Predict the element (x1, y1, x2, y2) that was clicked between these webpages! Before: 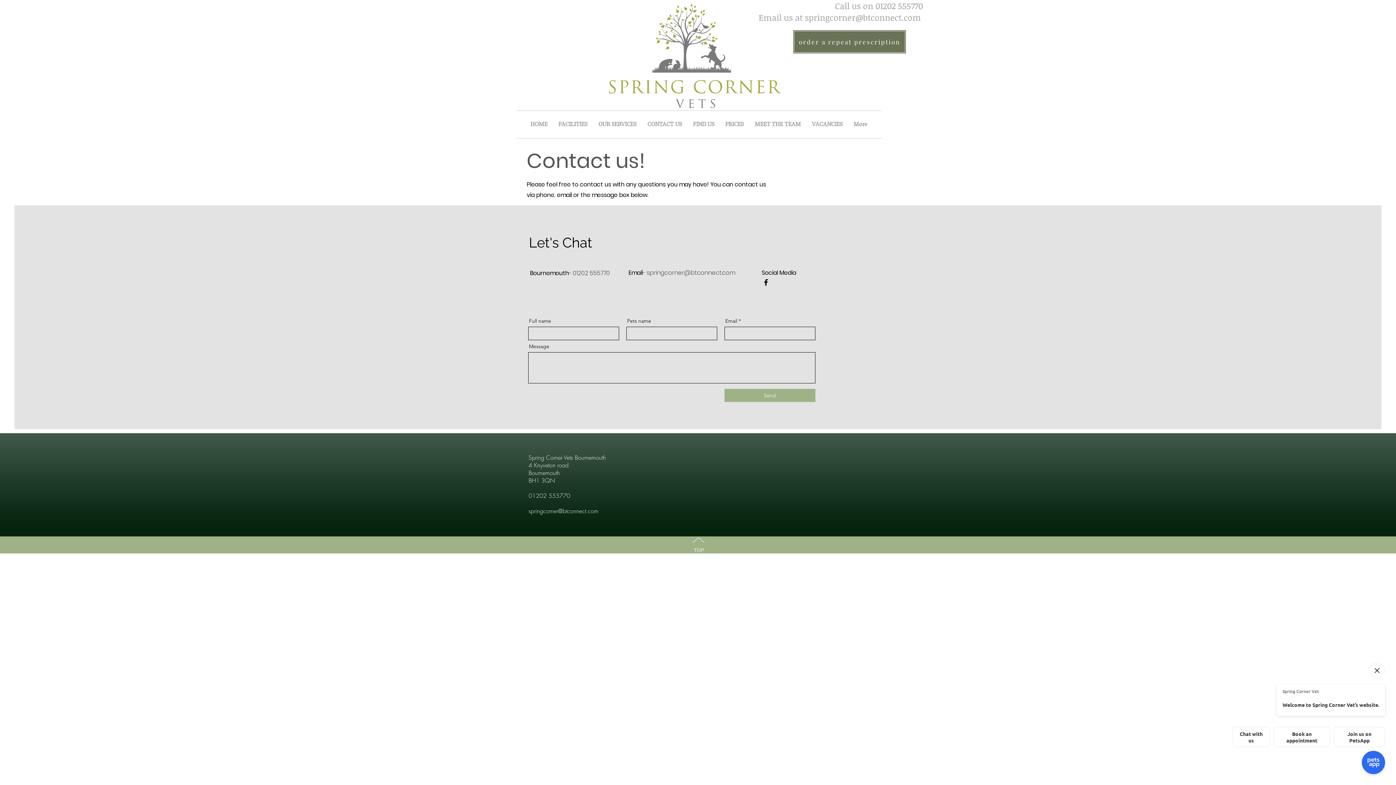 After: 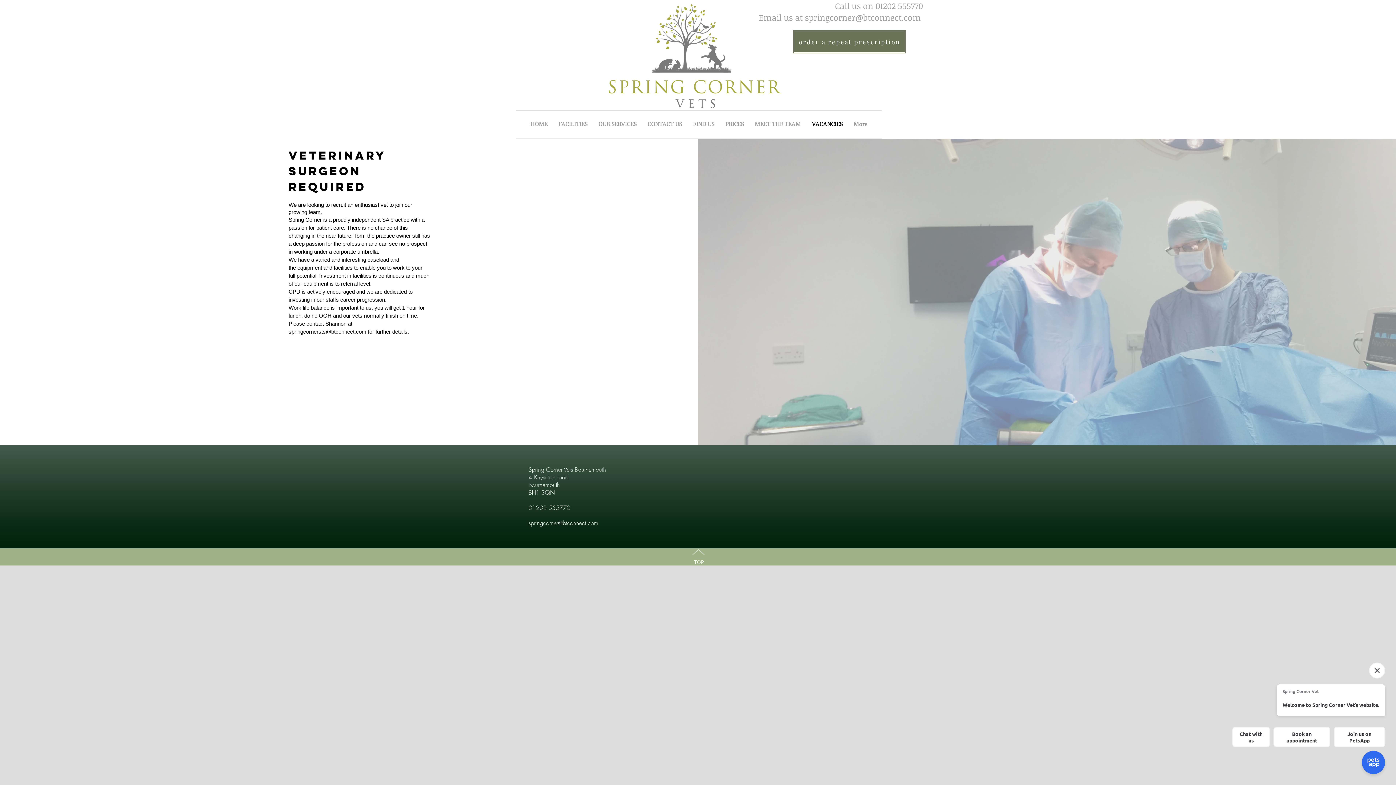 Action: label: VACANCIES bbox: (806, 110, 848, 138)